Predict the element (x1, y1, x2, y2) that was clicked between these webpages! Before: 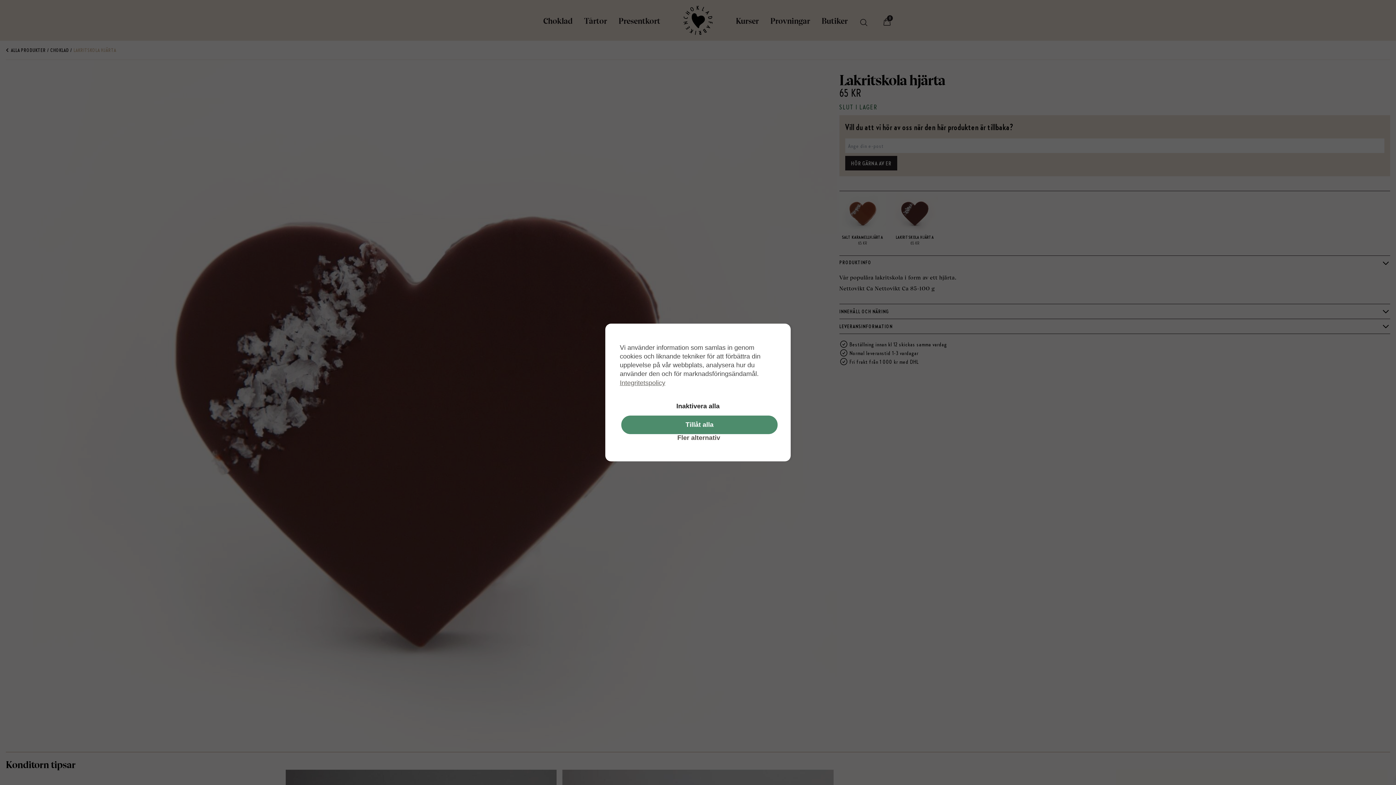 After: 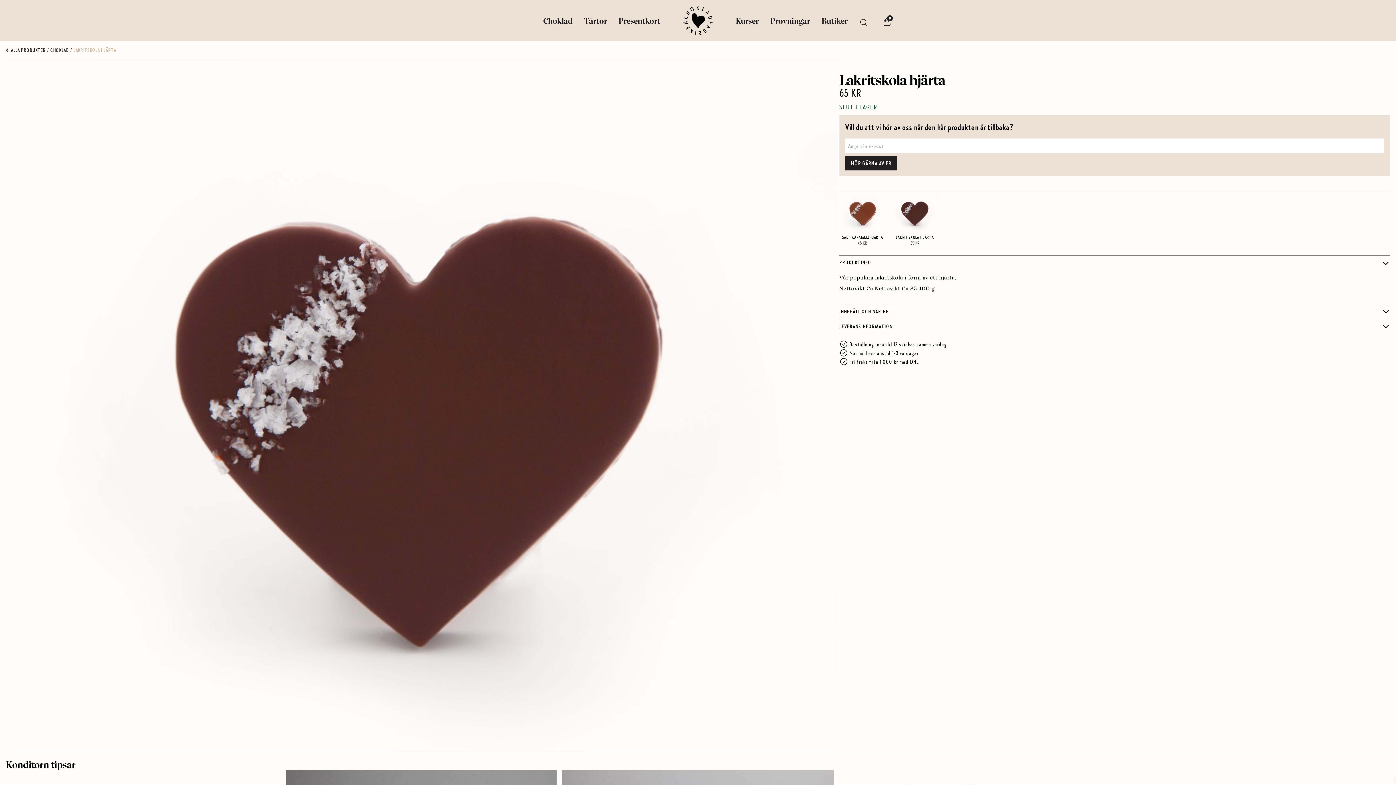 Action: label: Inaktivera alla bbox: (620, 397, 776, 415)